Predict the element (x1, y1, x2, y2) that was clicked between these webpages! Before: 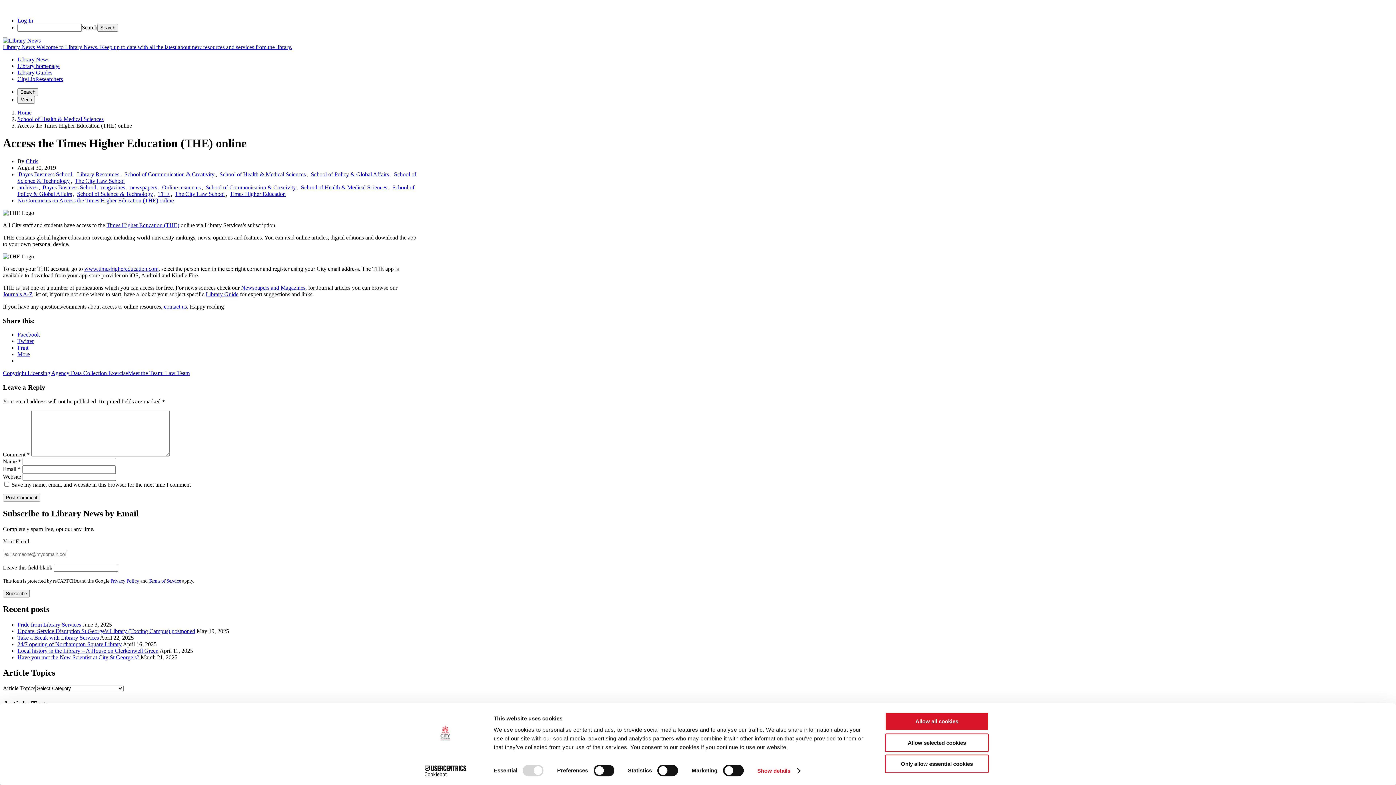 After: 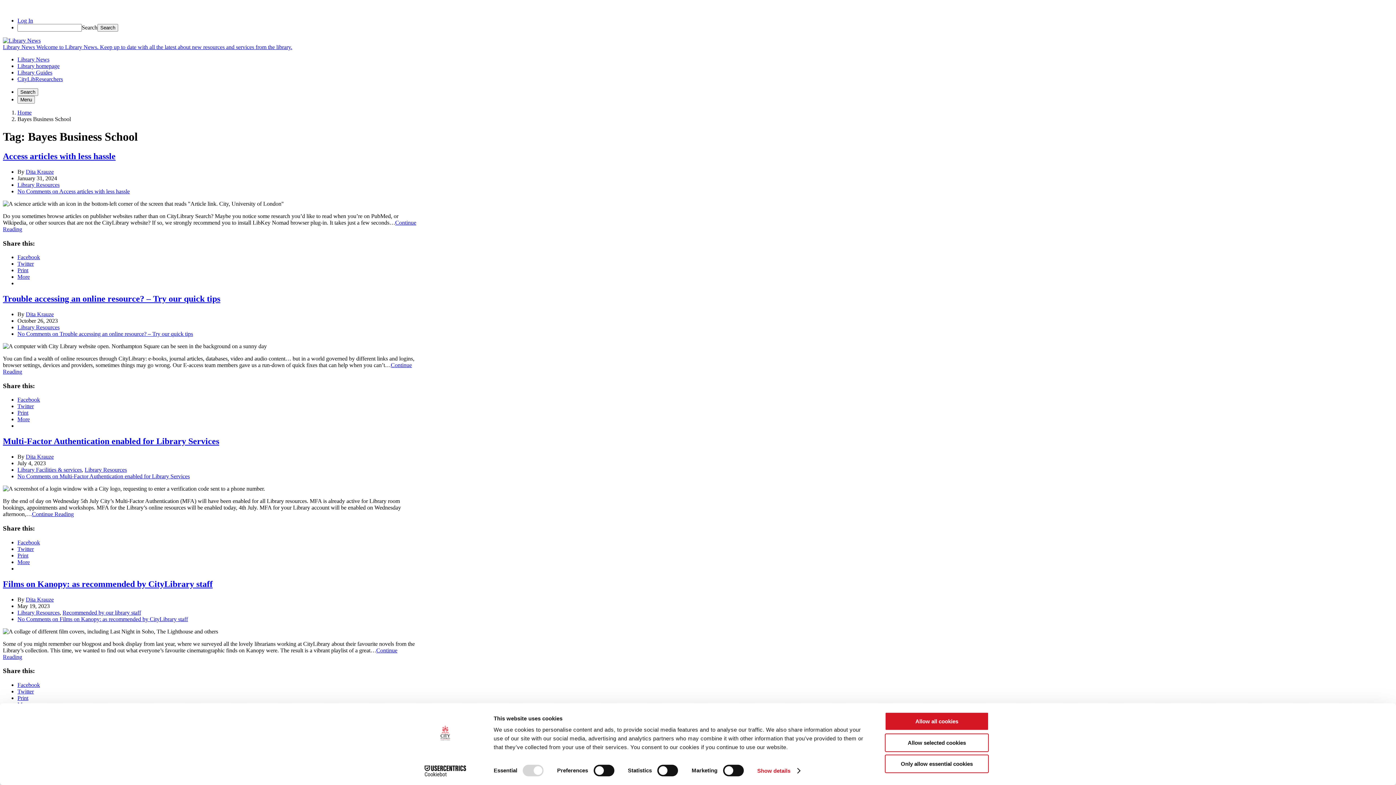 Action: bbox: (41, 184, 97, 190) label: Bayes Business School